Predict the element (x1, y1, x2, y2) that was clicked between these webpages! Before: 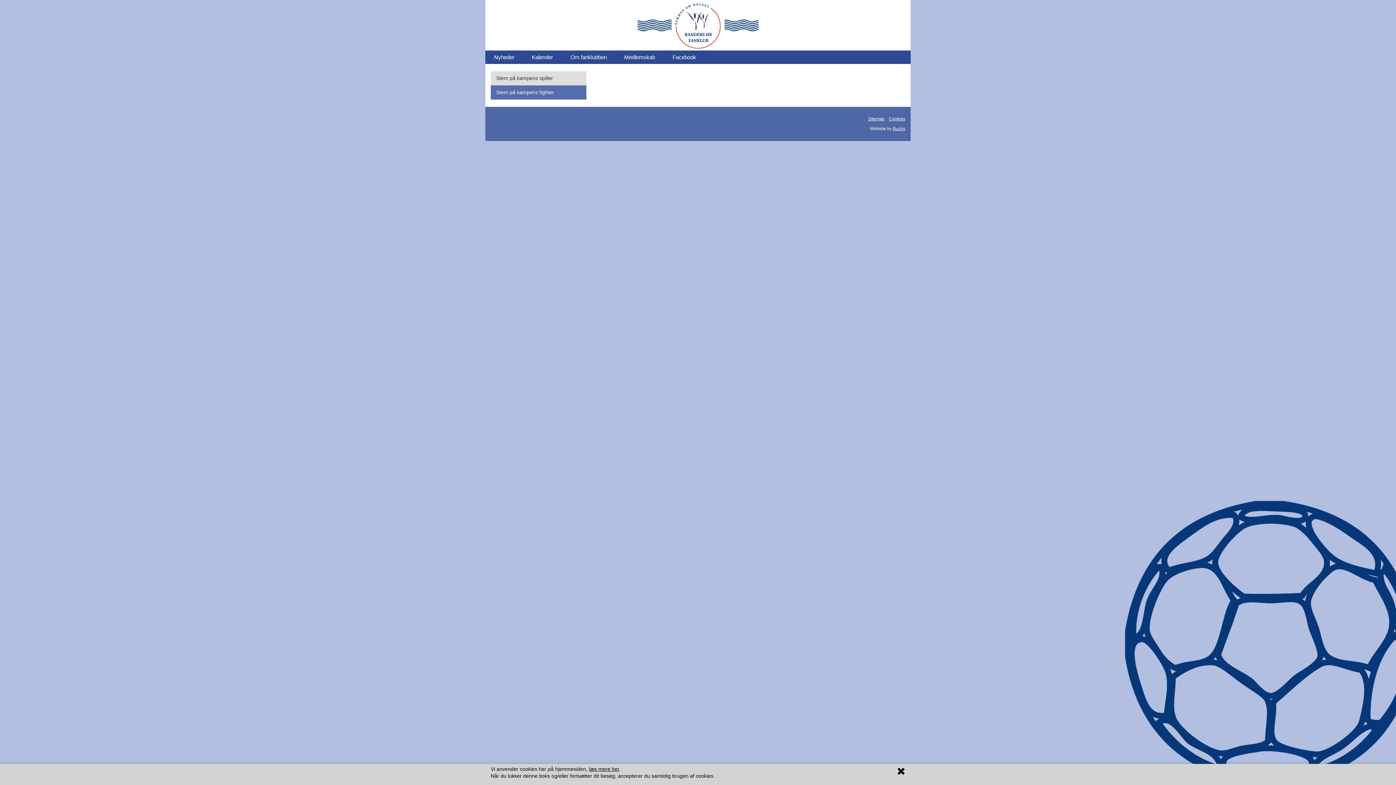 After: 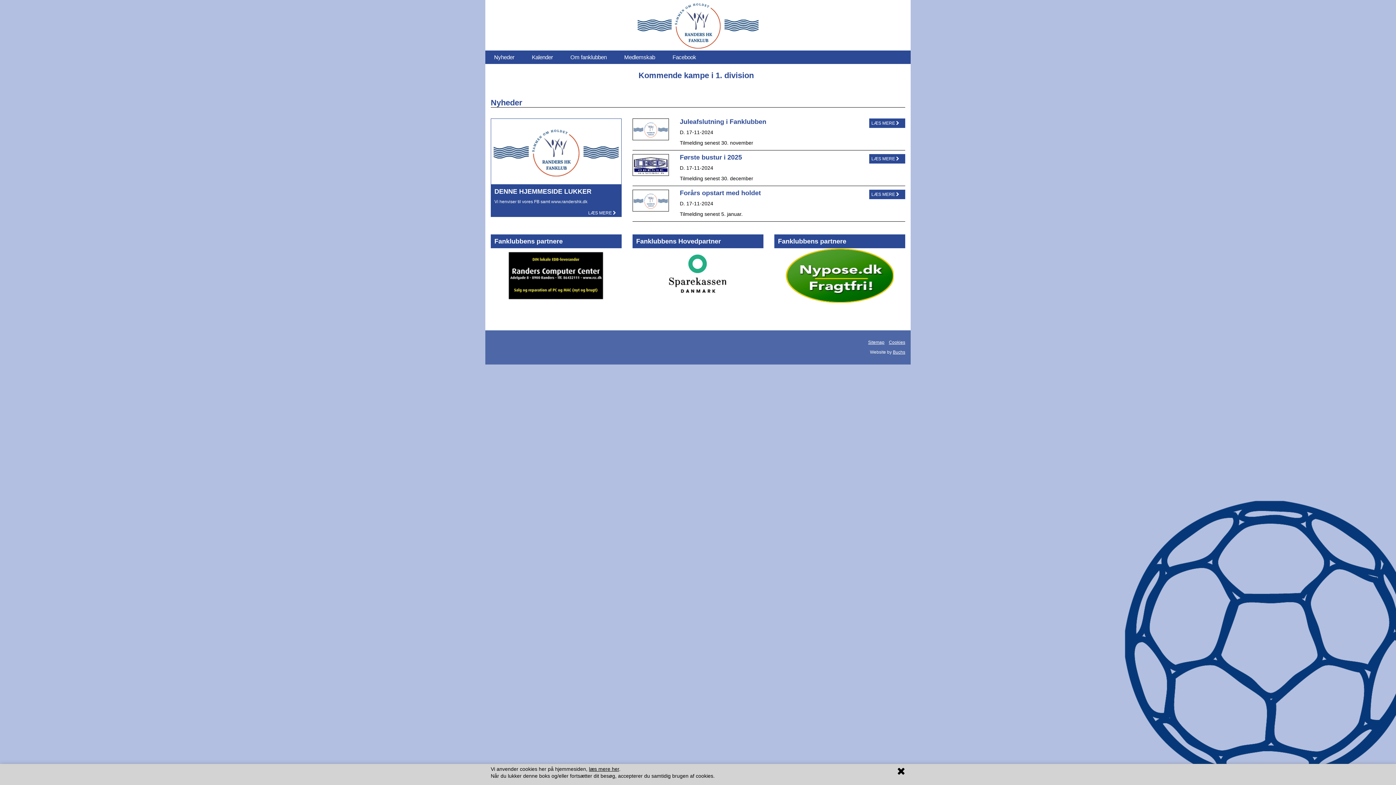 Action: bbox: (632, 0, 763, 50)